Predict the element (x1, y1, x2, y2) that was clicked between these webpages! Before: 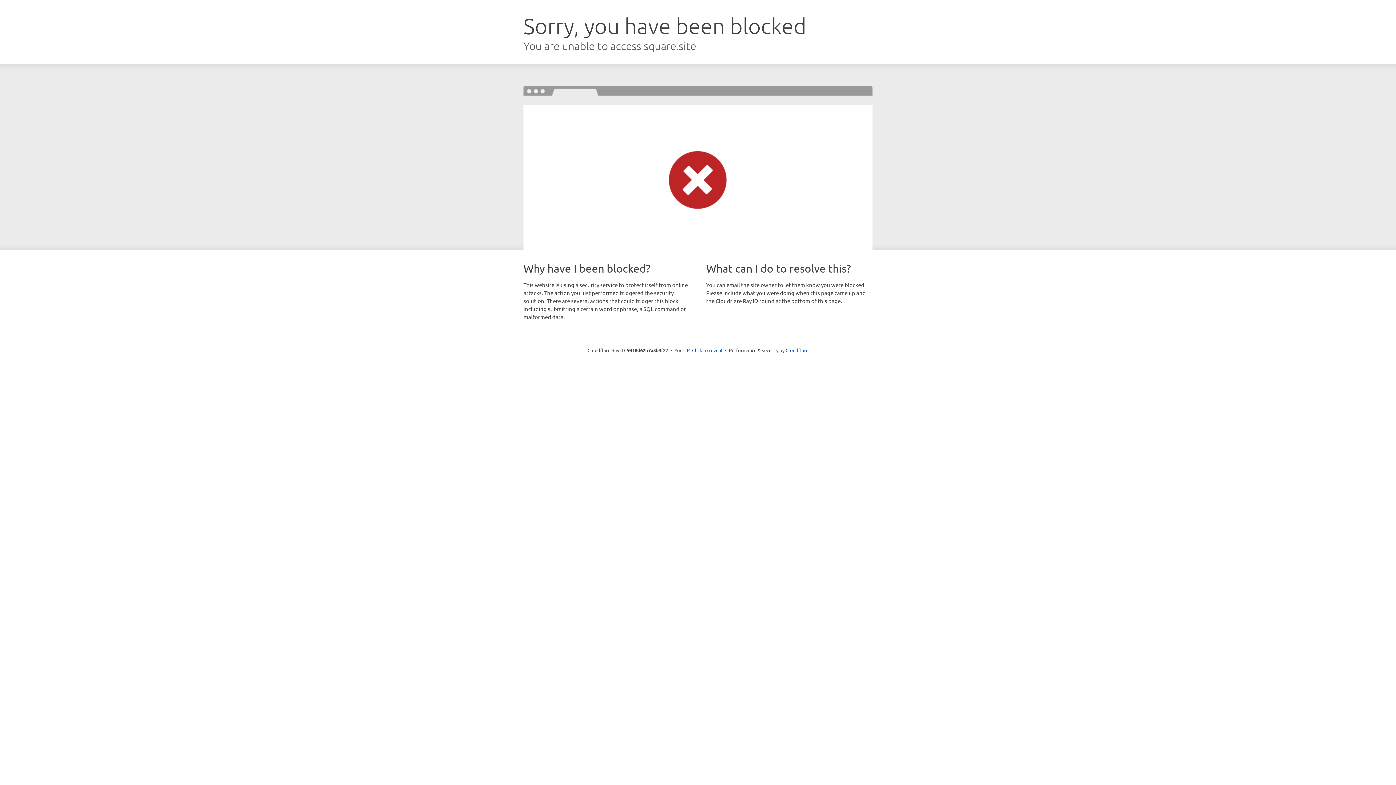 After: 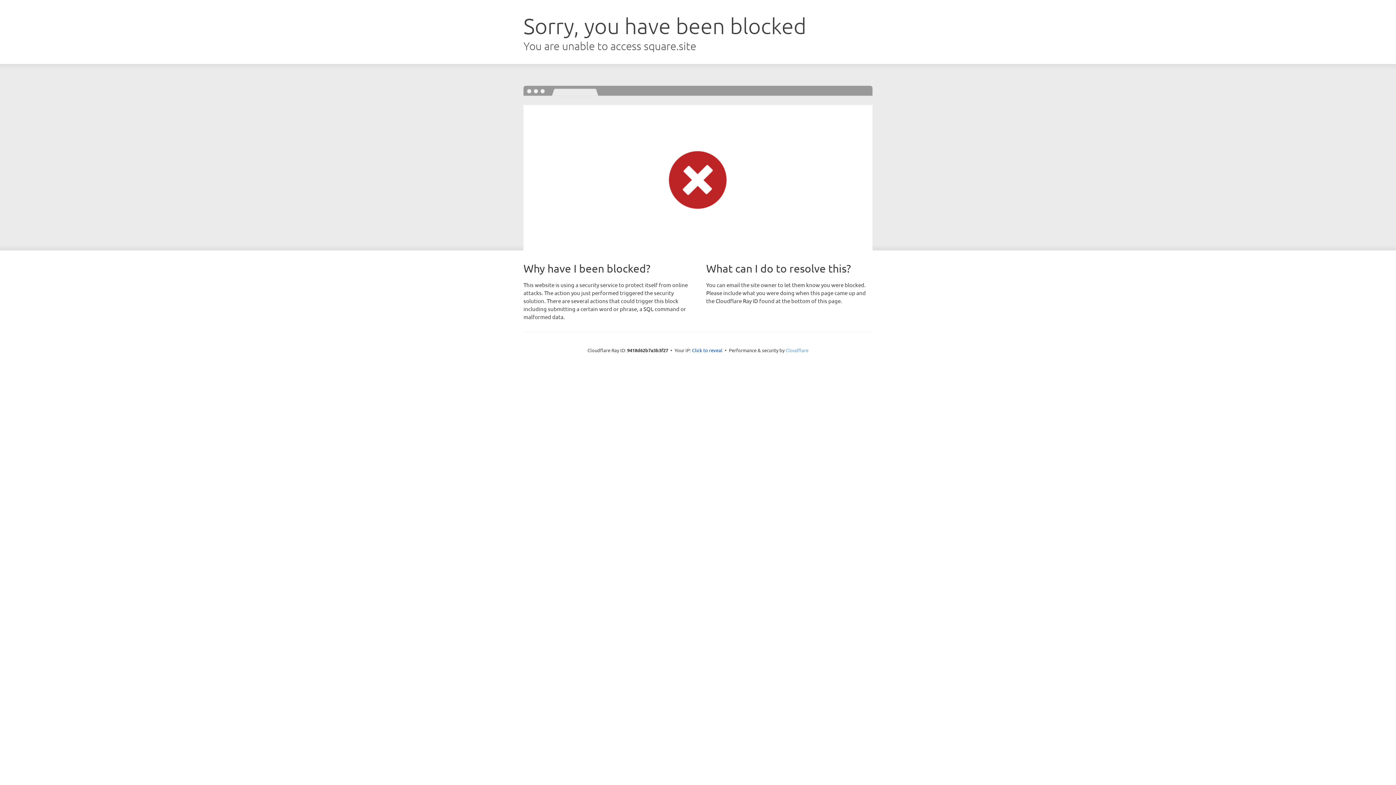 Action: label: Cloudflare bbox: (785, 347, 808, 353)